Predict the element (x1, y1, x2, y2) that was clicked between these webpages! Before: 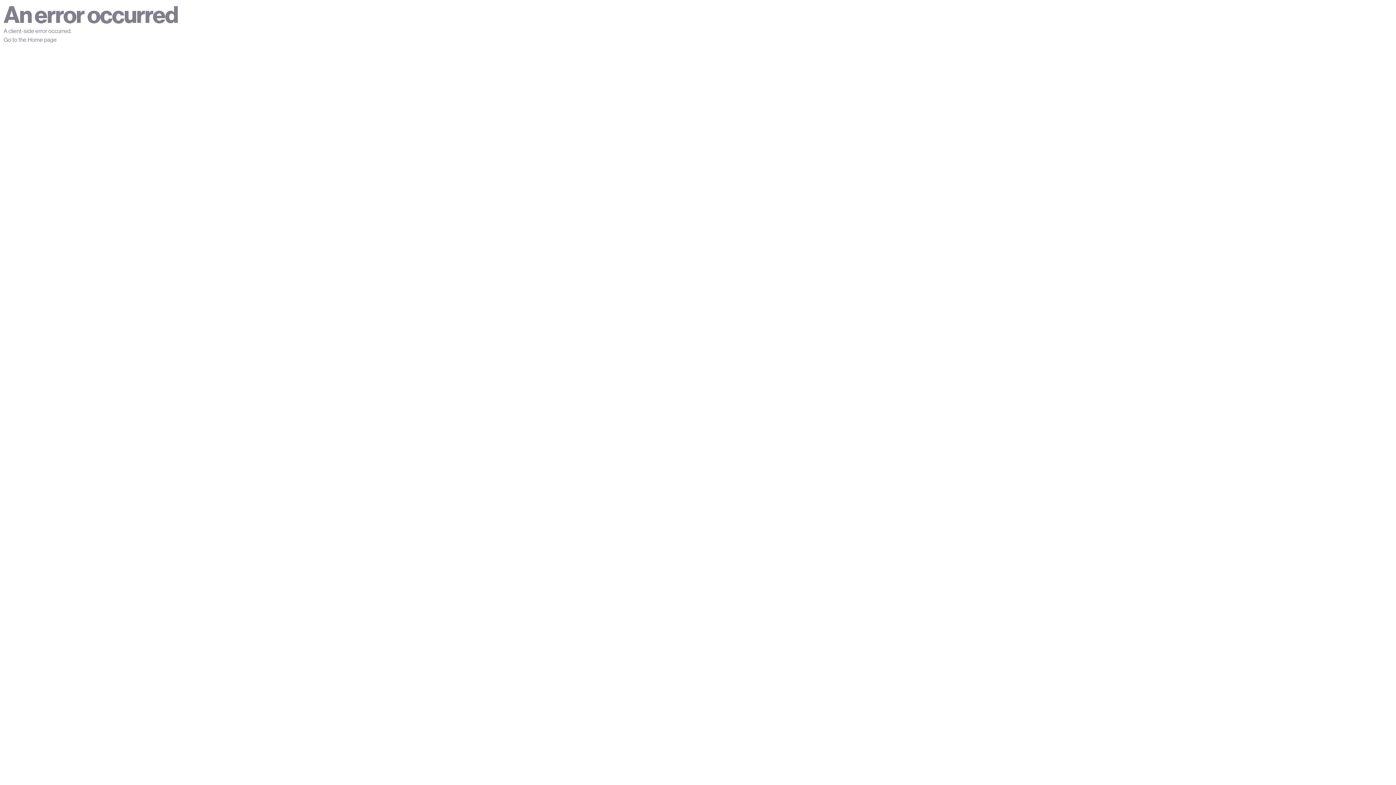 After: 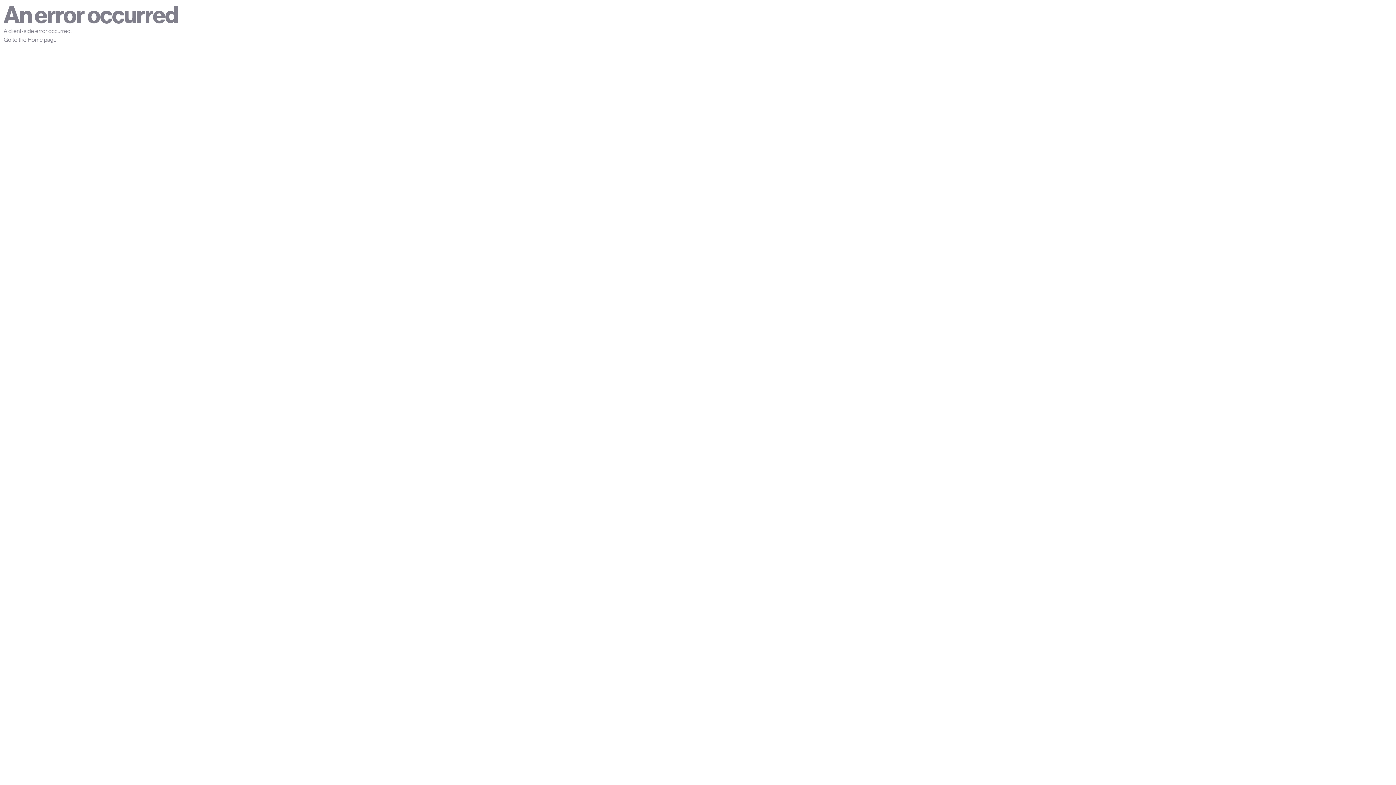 Action: label: Go to the Home page bbox: (3, 36, 56, 43)